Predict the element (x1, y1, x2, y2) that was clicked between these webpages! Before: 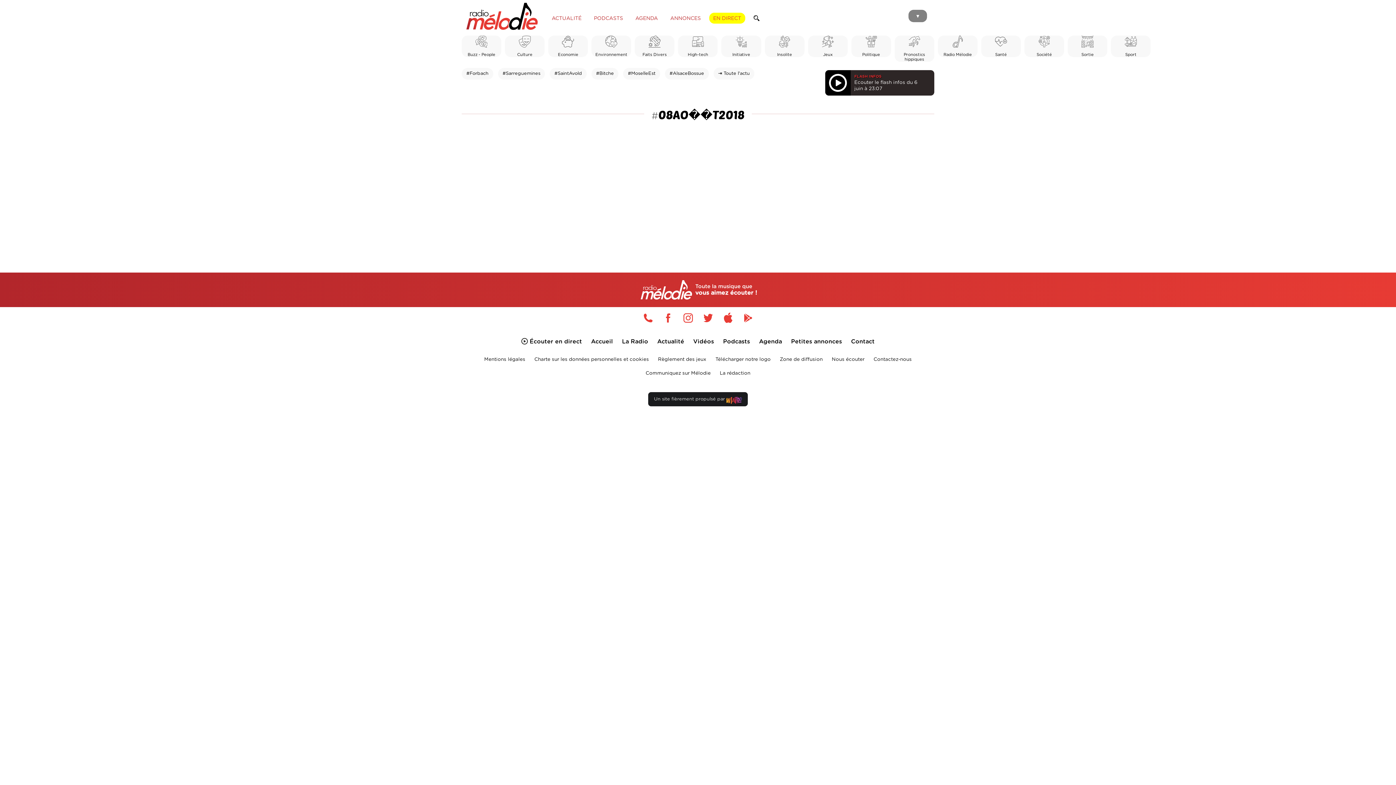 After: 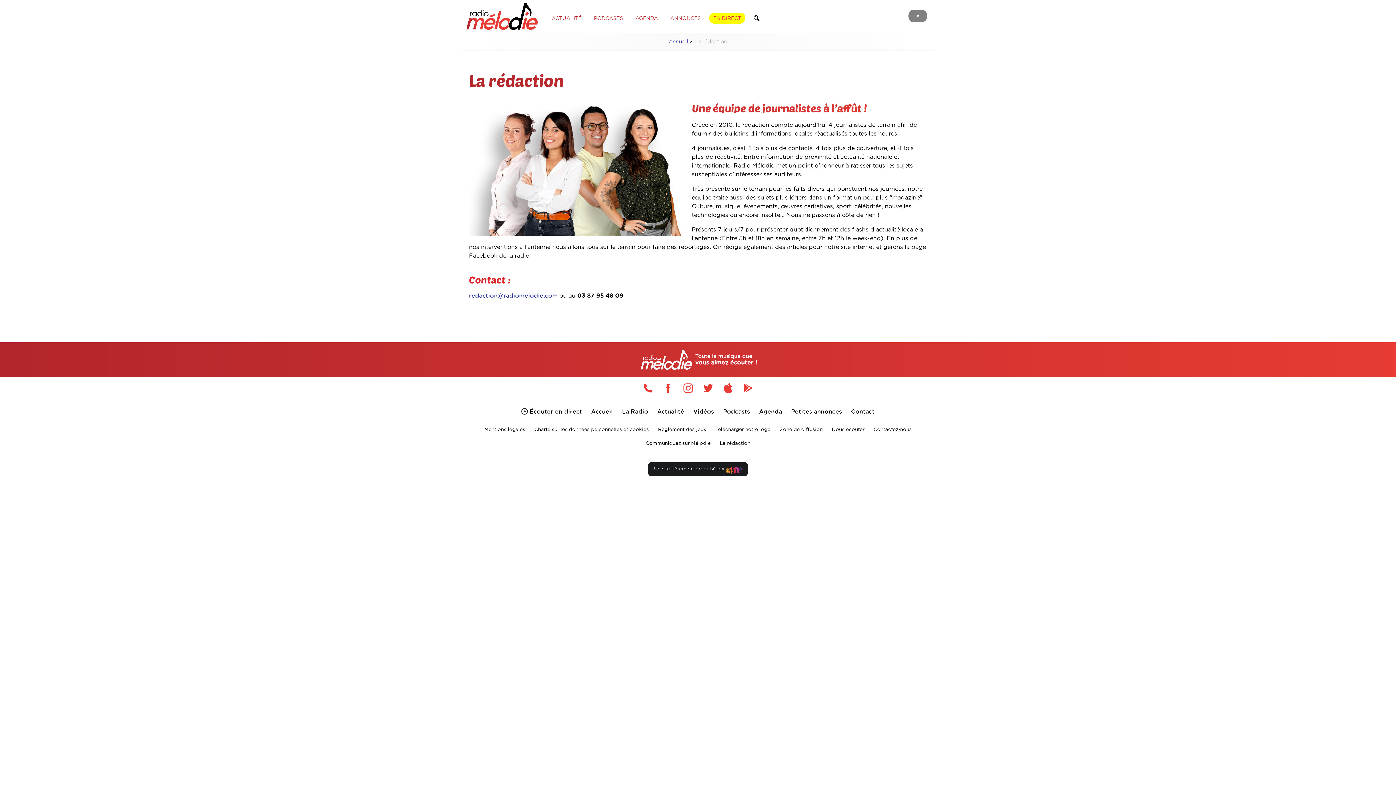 Action: bbox: (716, 370, 754, 376) label: La rédaction